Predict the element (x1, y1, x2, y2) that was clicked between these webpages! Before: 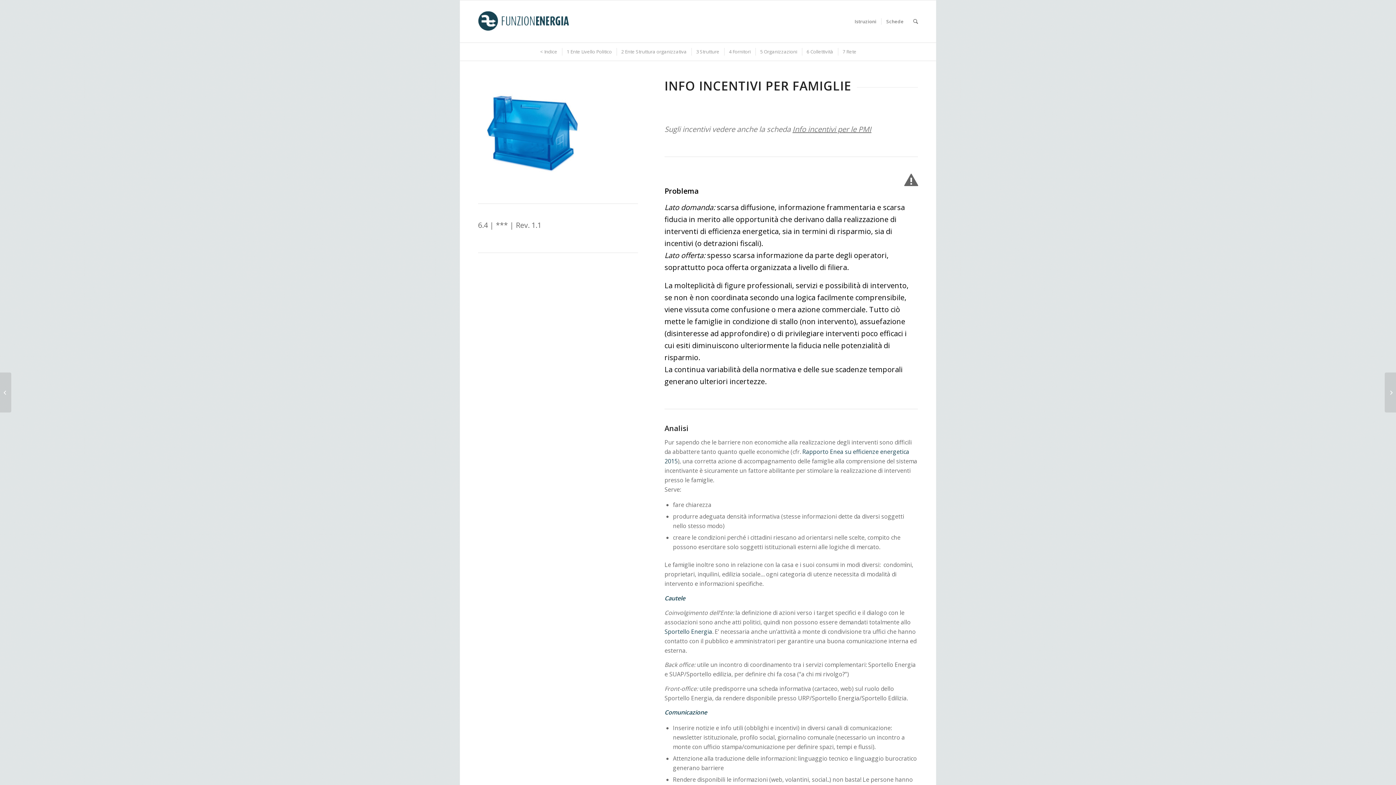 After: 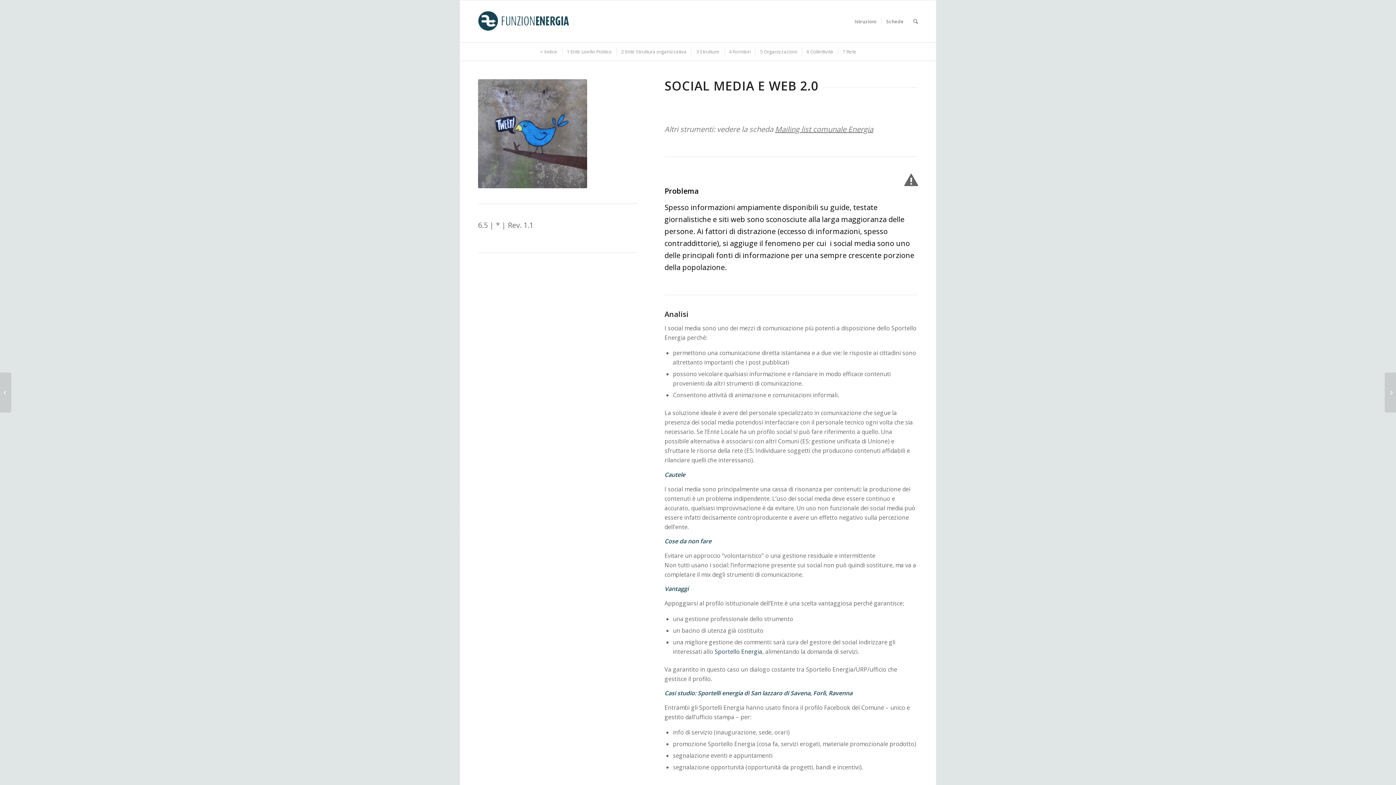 Action: bbox: (1385, 372, 1396, 412) label: 	Social media e web2.0